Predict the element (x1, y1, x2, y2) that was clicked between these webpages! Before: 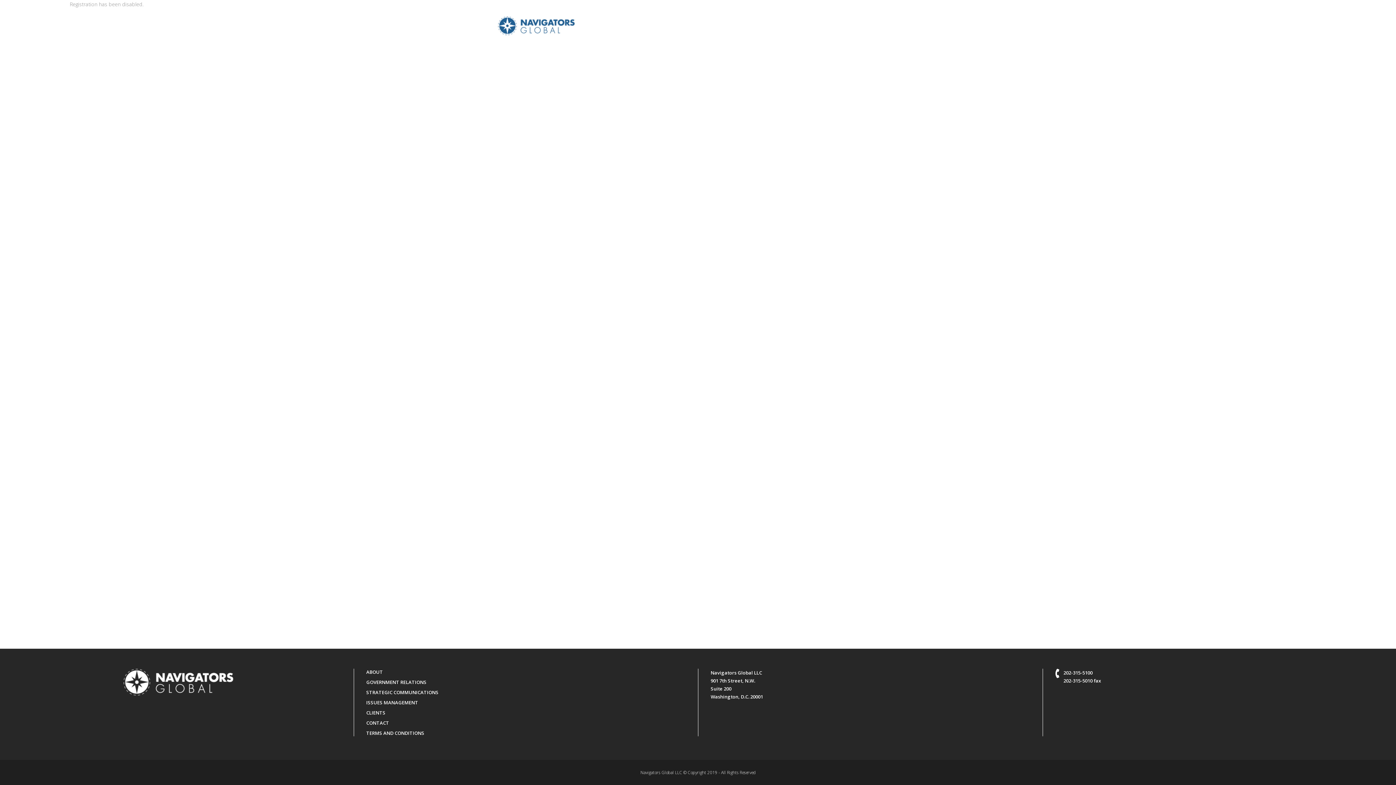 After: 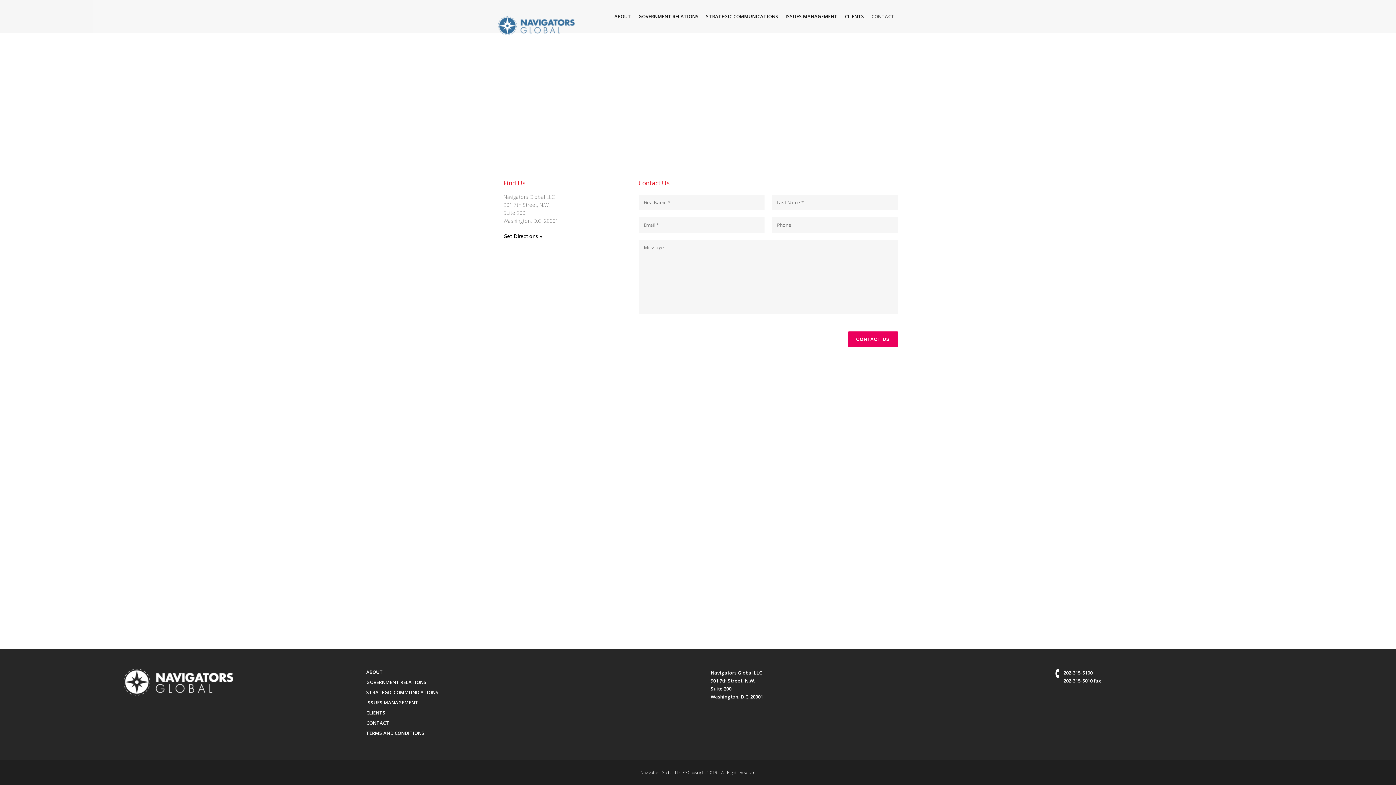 Action: label: CONTACT bbox: (366, 720, 685, 726)